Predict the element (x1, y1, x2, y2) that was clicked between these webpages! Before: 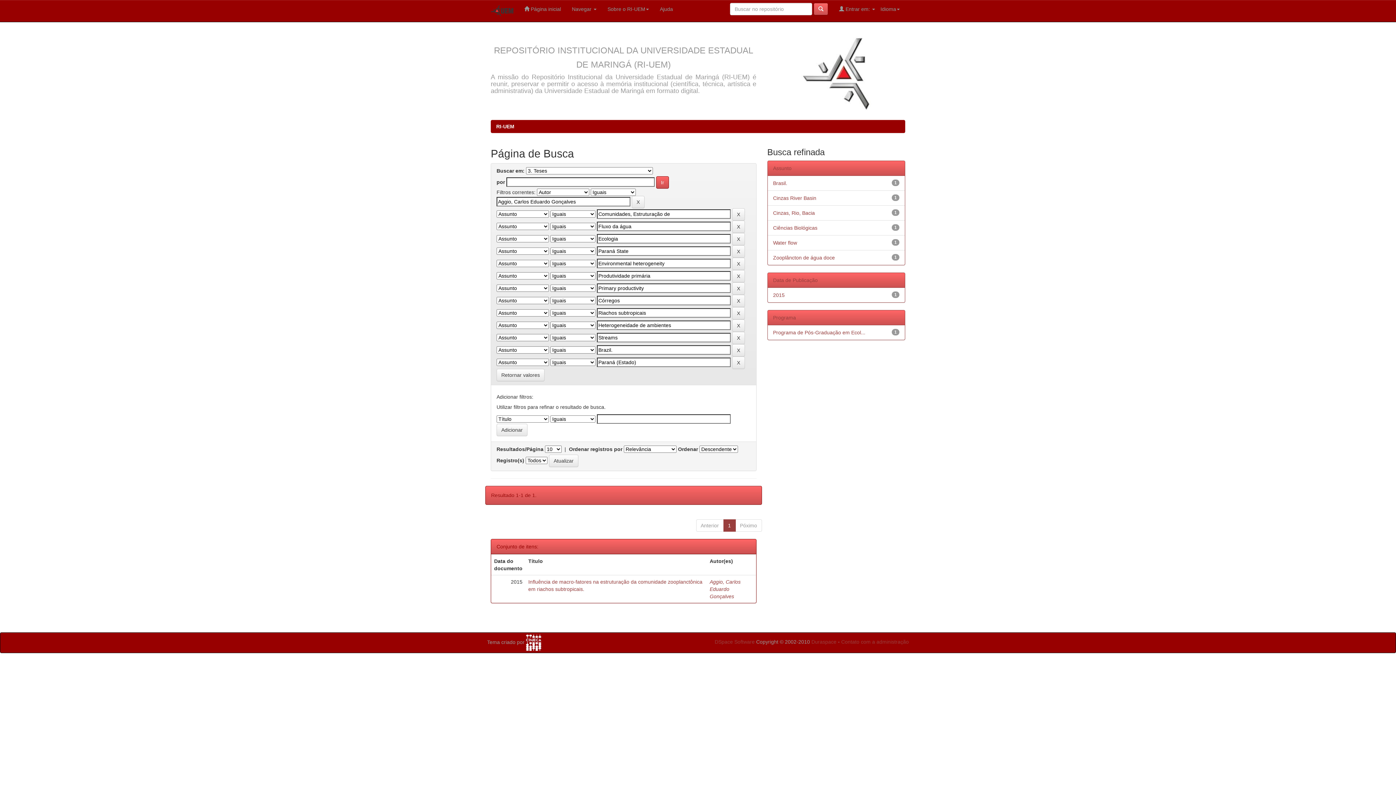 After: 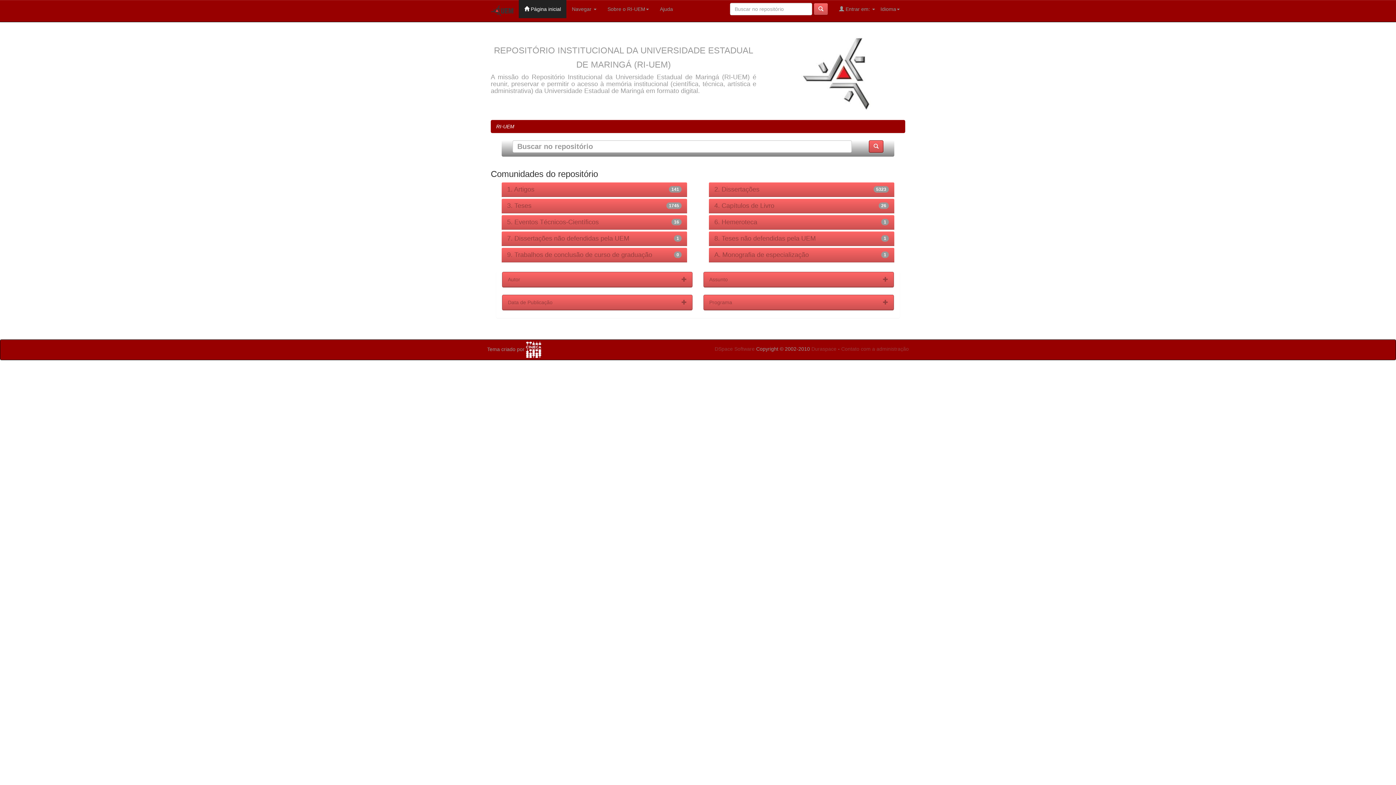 Action: label:  Página inicial bbox: (518, 0, 566, 18)